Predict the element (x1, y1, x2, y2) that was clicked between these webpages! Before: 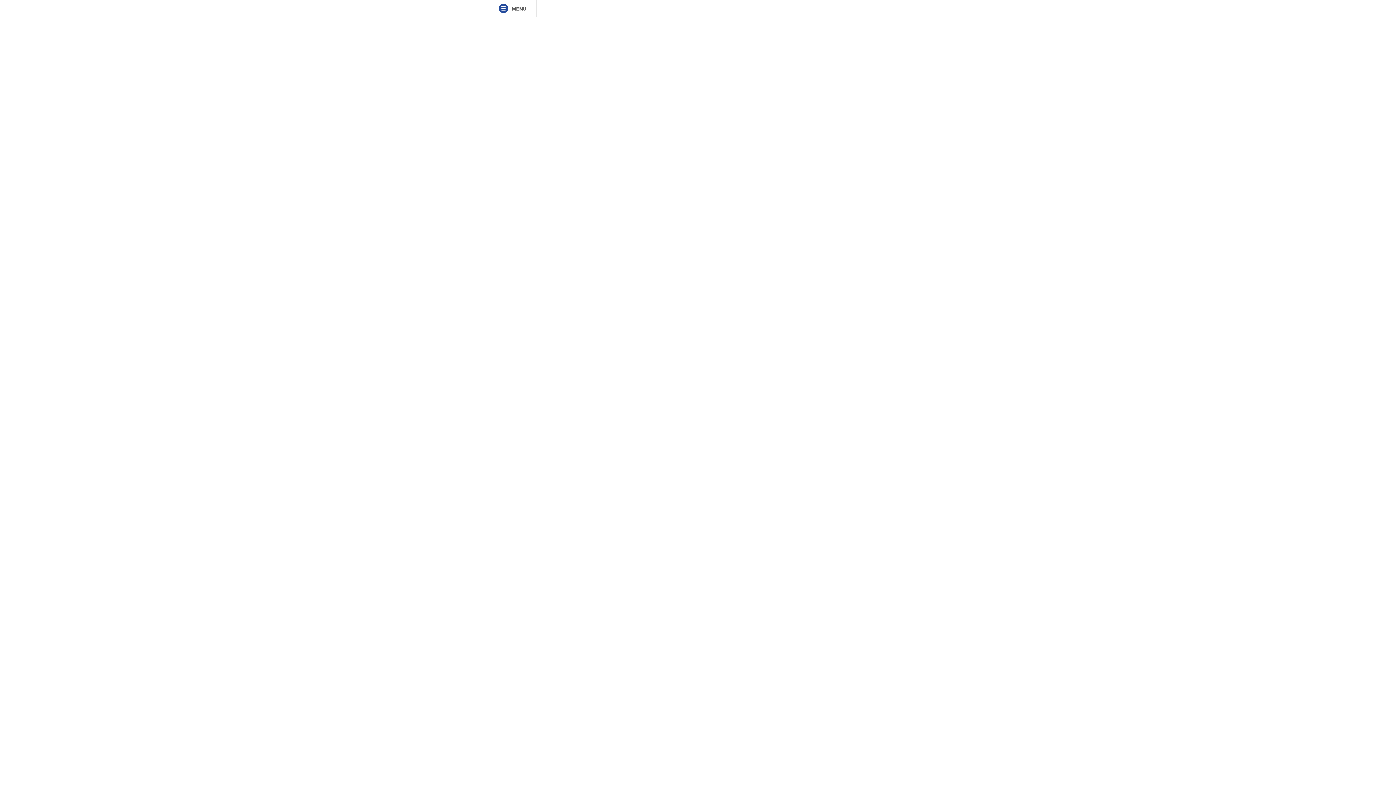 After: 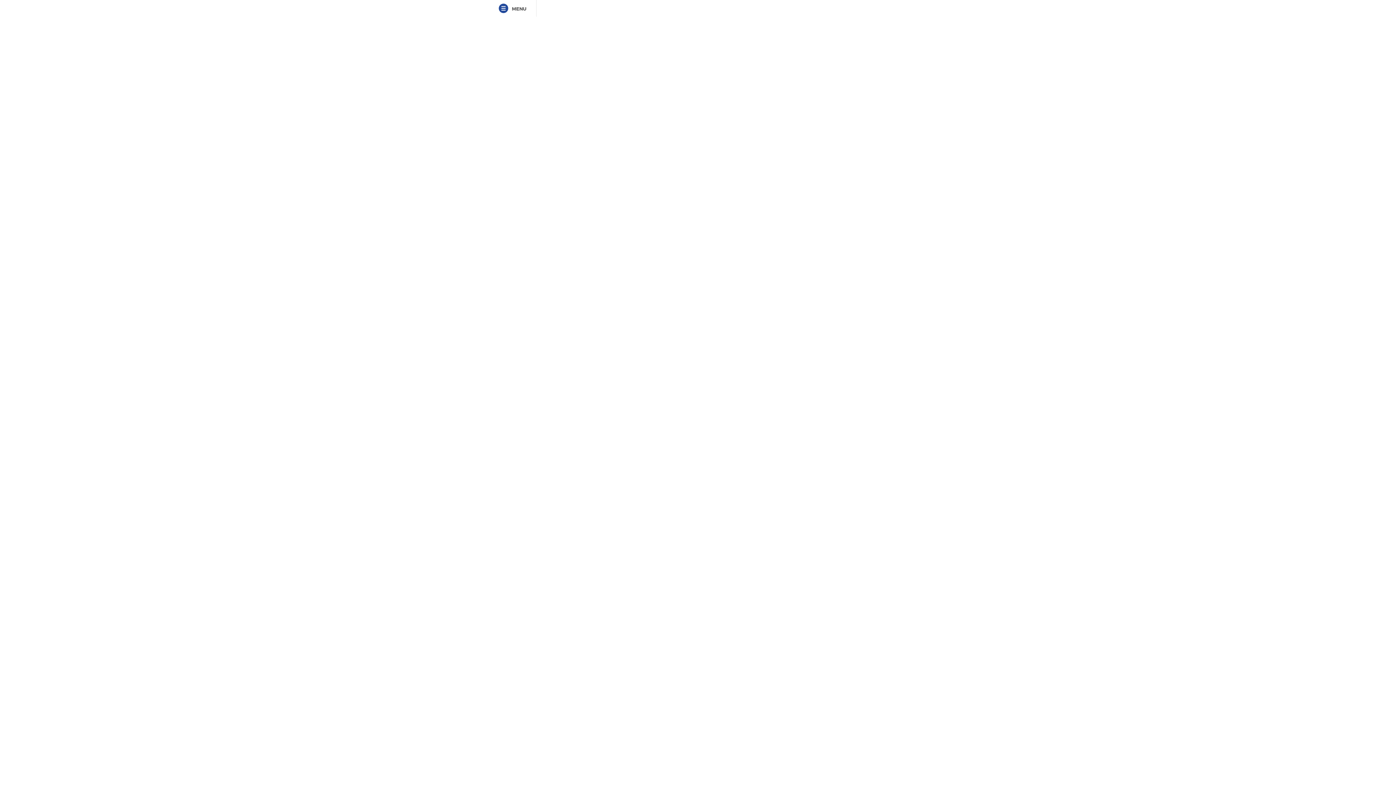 Action: bbox: (501, 6, 508, 11)